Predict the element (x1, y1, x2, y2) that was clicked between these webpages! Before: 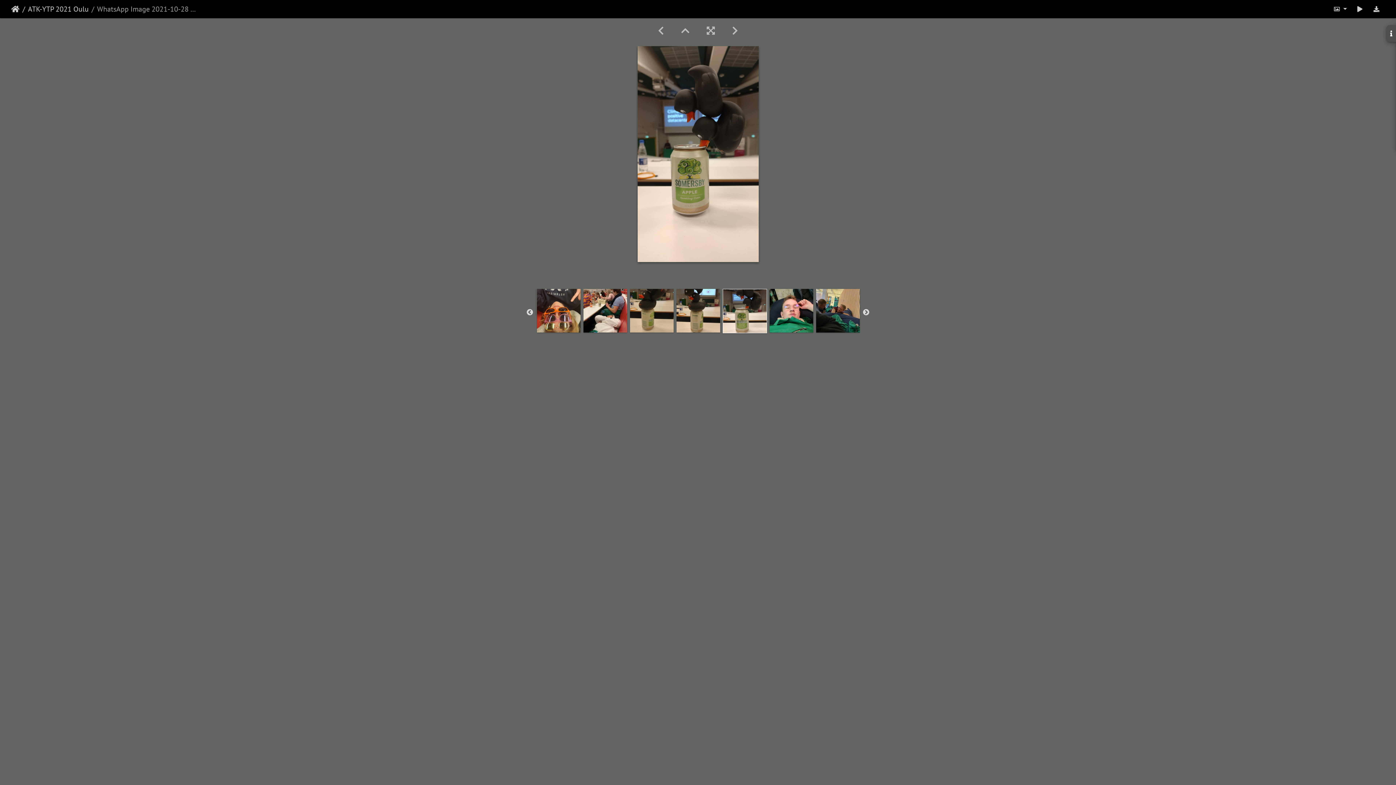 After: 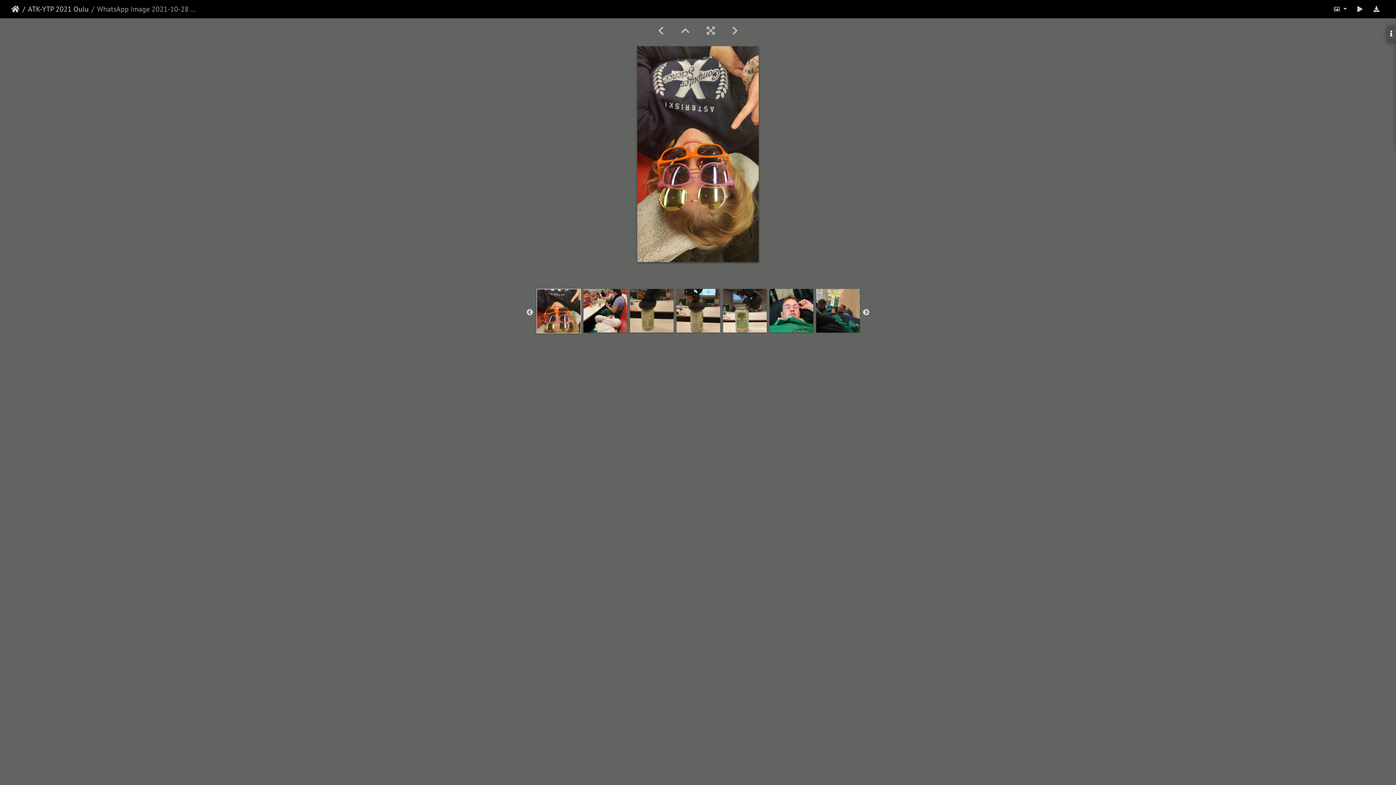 Action: bbox: (536, 306, 580, 313)